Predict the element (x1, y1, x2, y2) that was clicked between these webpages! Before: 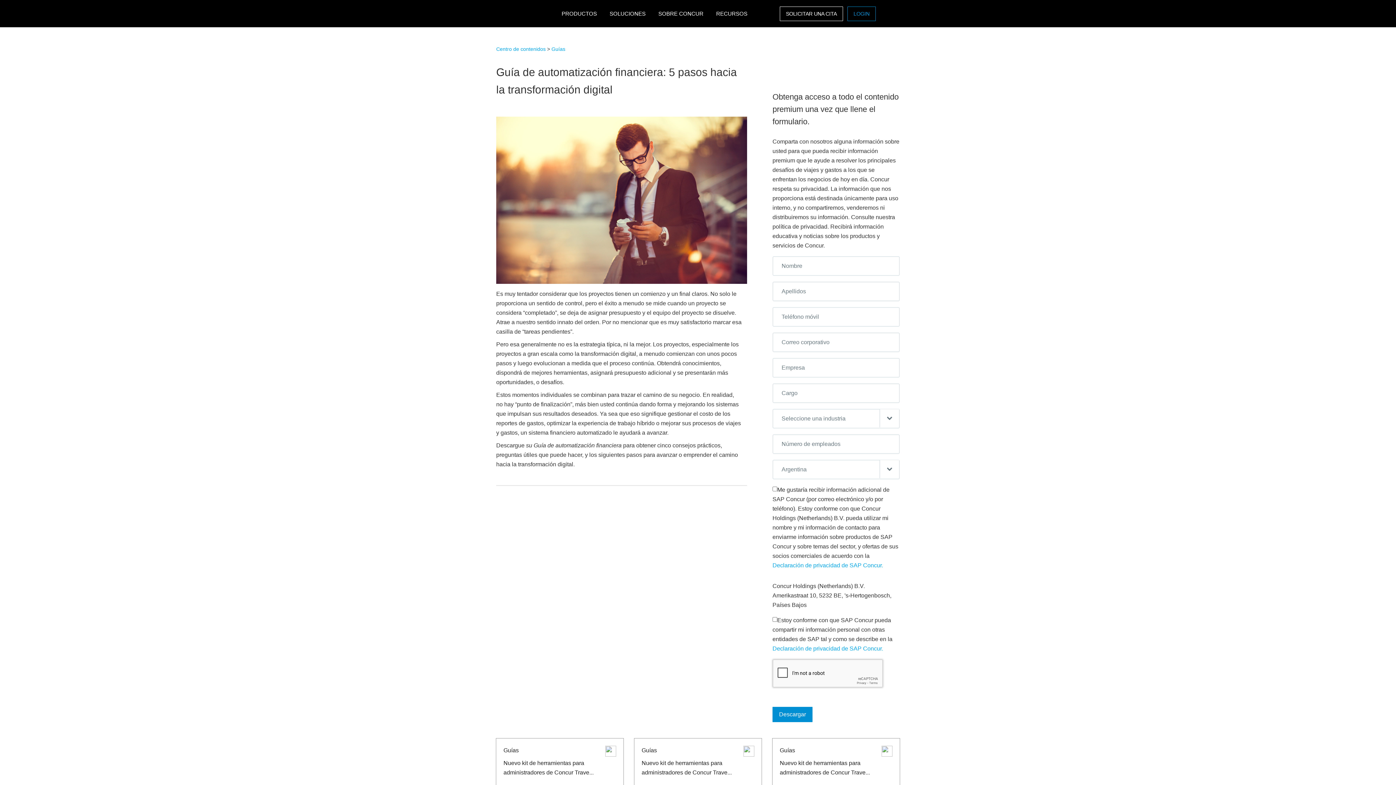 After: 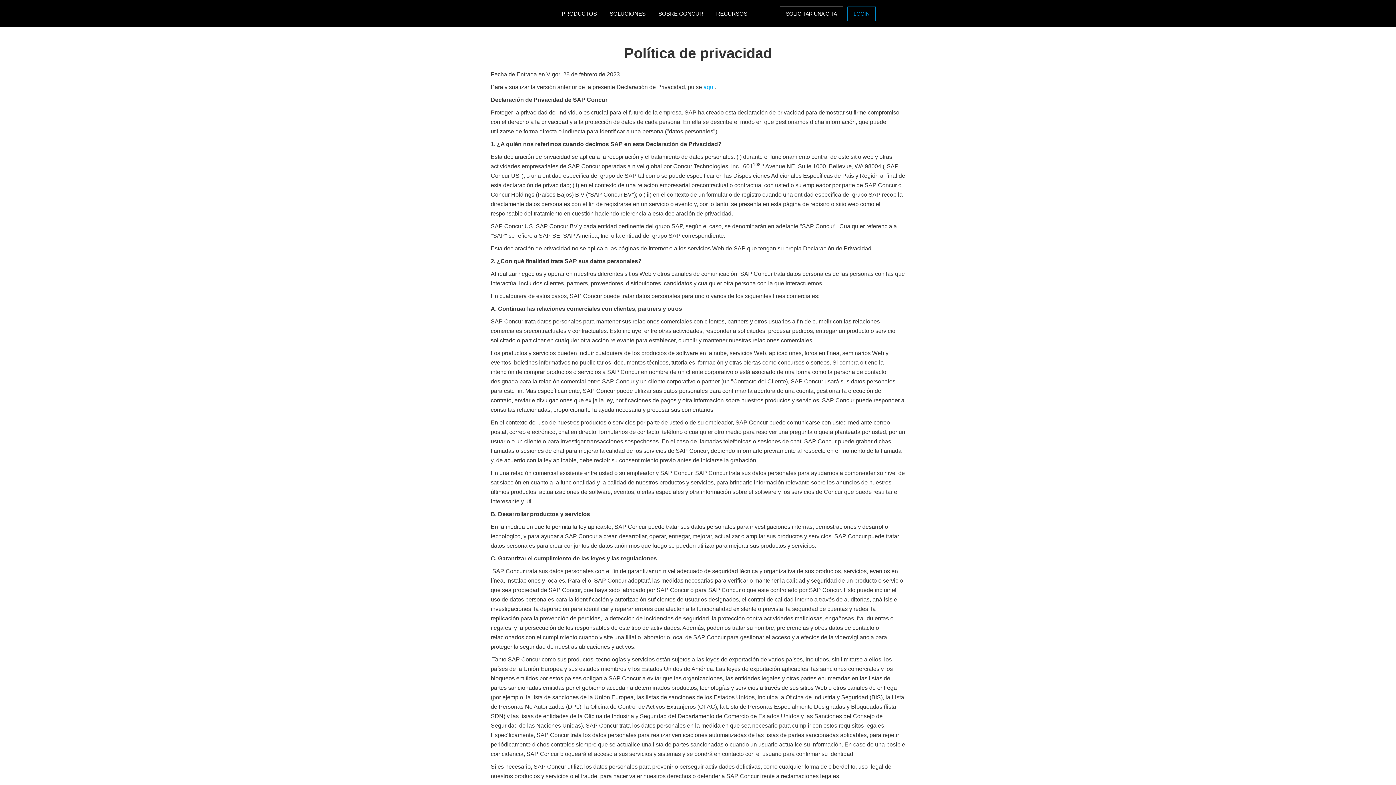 Action: label: Declaración de privacidad de SAP Concur. bbox: (772, 645, 883, 652)